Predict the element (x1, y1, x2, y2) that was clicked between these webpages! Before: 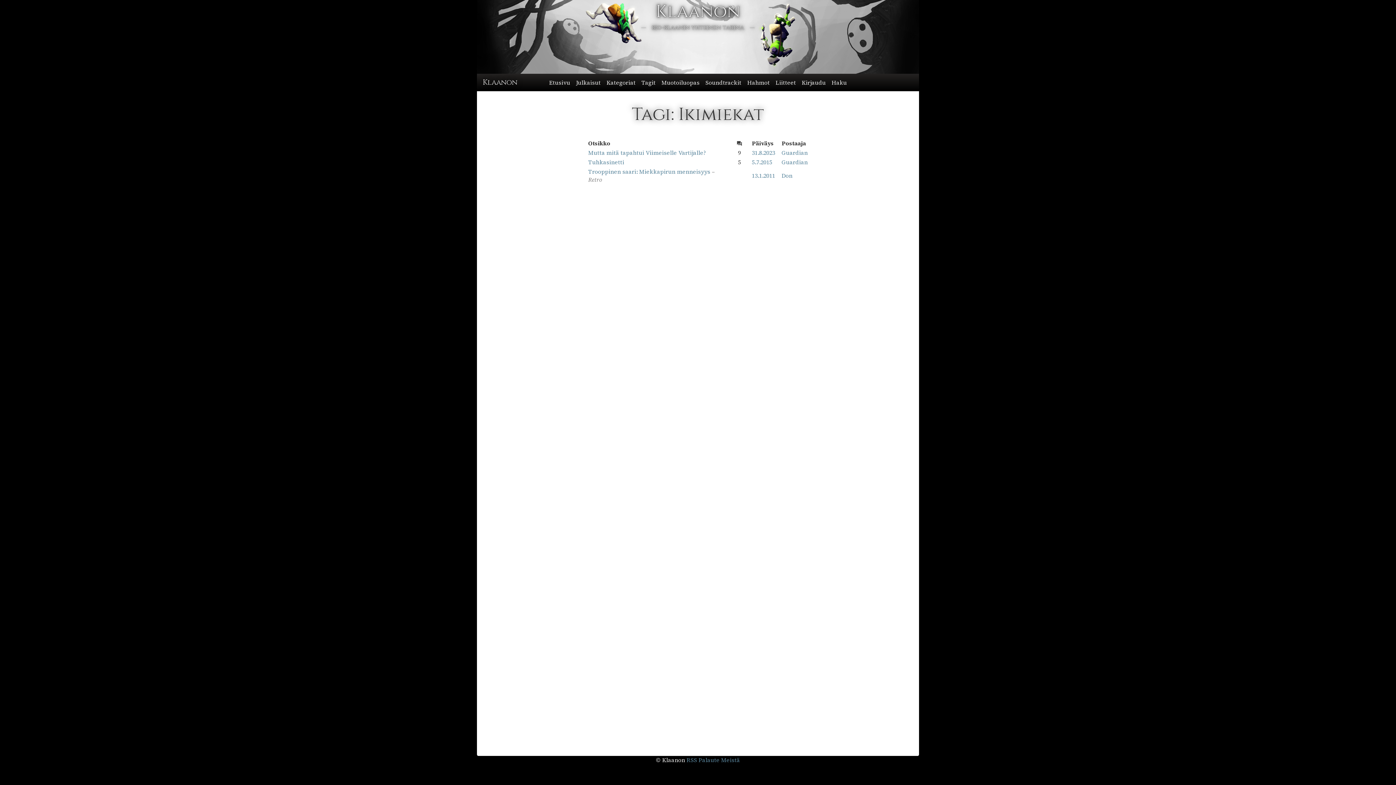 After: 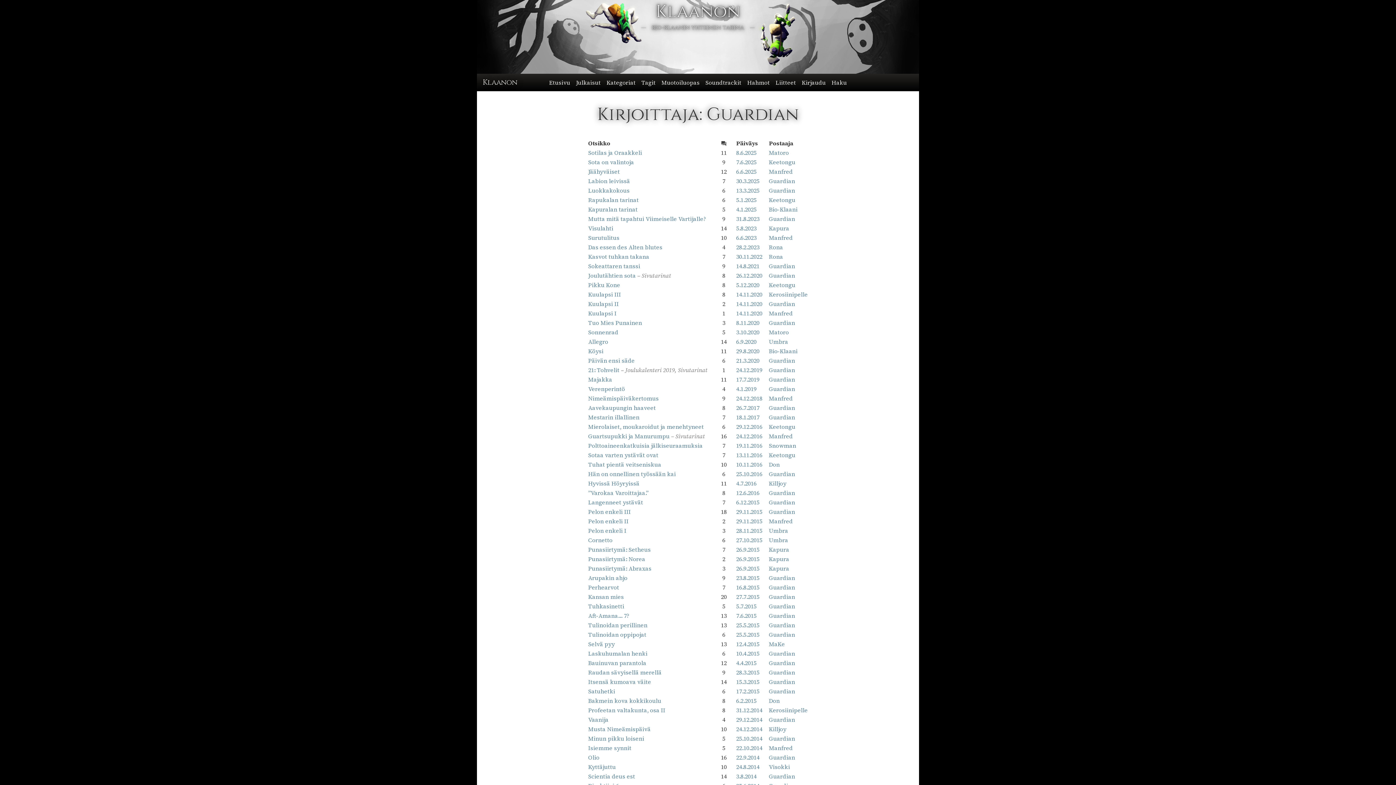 Action: bbox: (781, 148, 808, 156) label: Guardian